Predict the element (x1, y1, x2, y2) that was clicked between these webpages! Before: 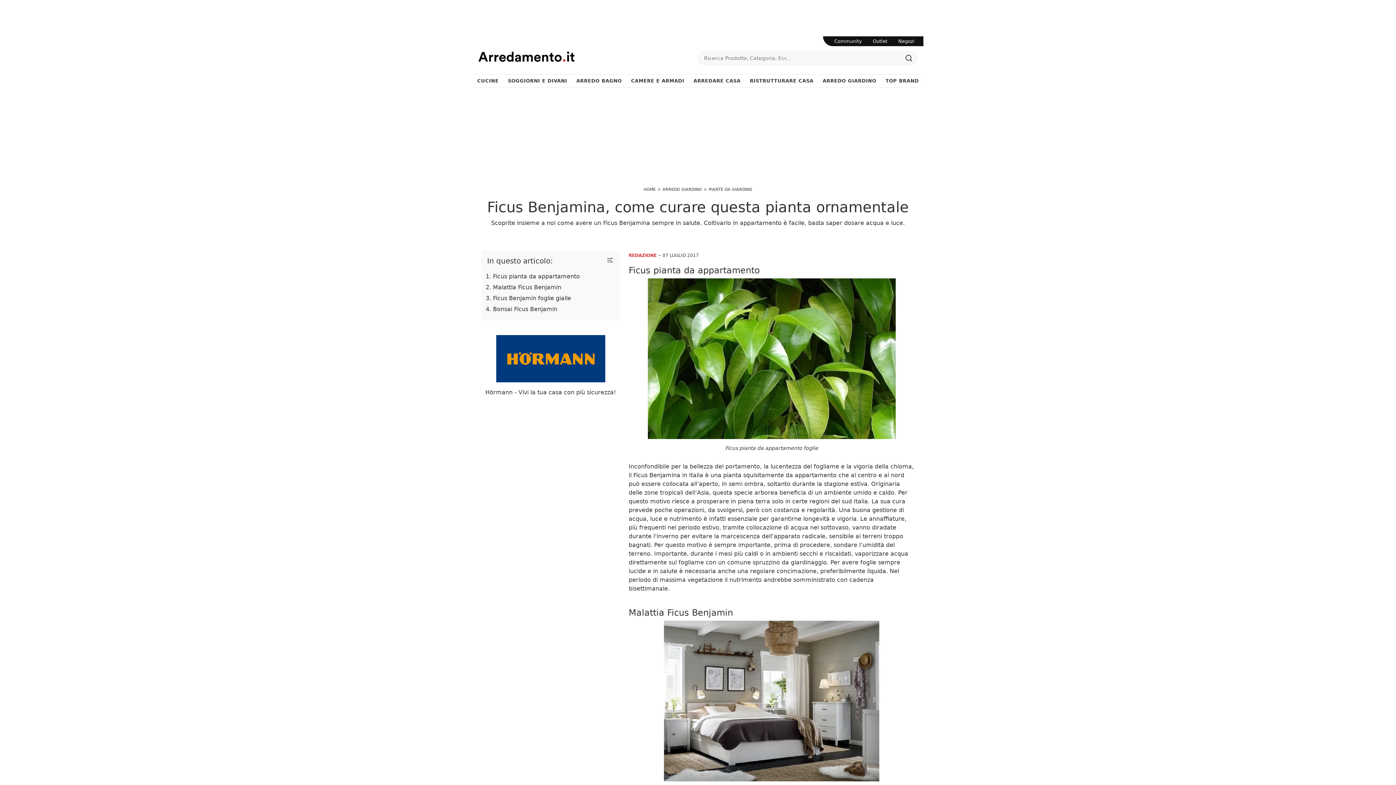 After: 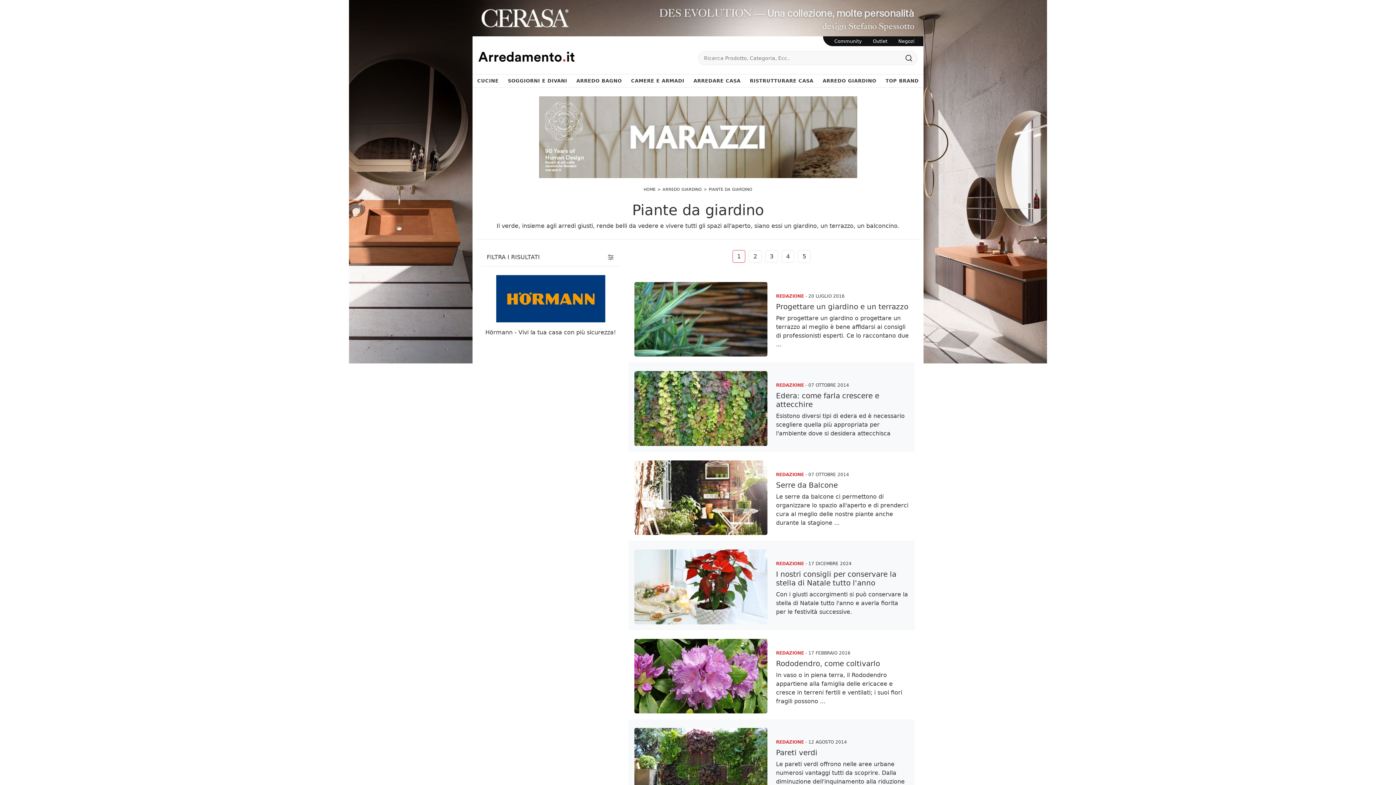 Action: bbox: (708, 186, 752, 192) label: PIANTE DA GIARDINO